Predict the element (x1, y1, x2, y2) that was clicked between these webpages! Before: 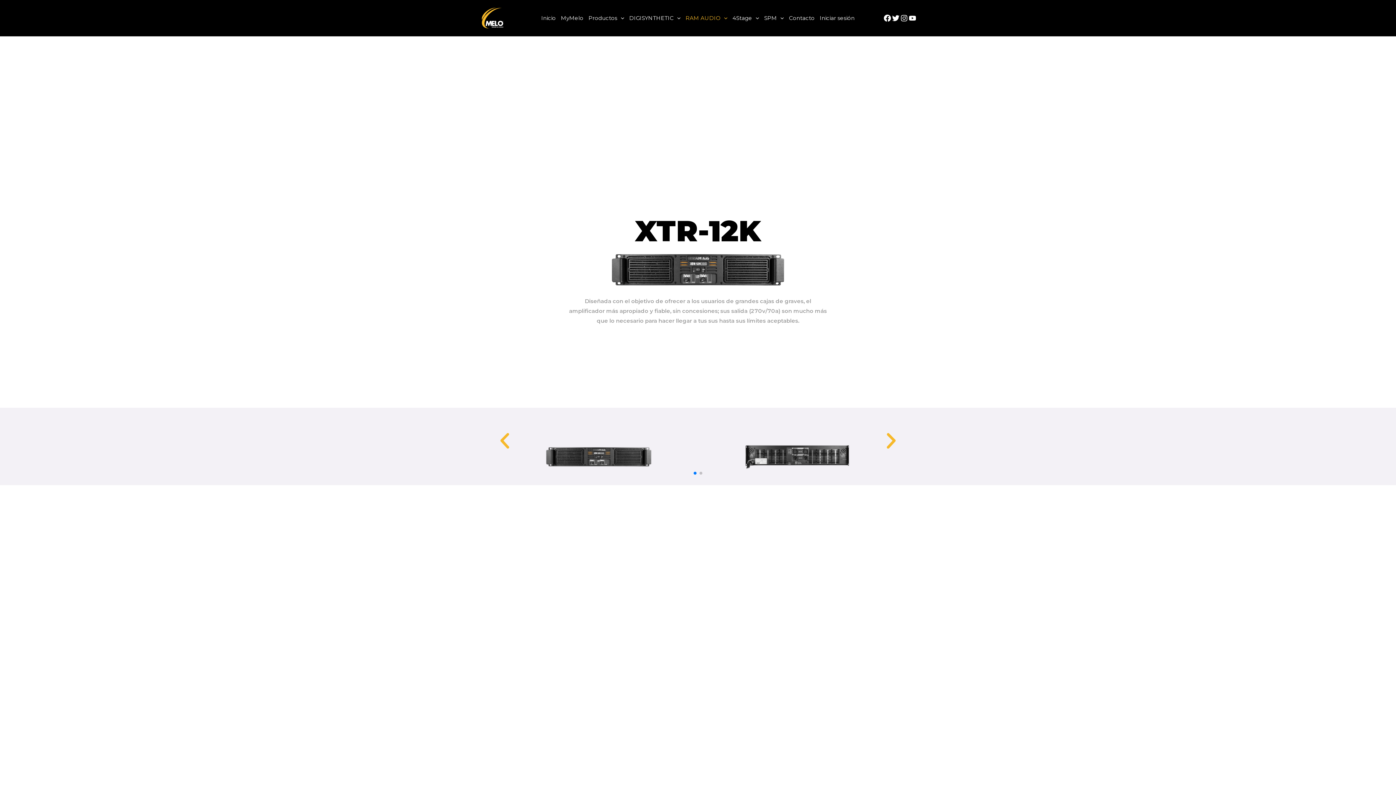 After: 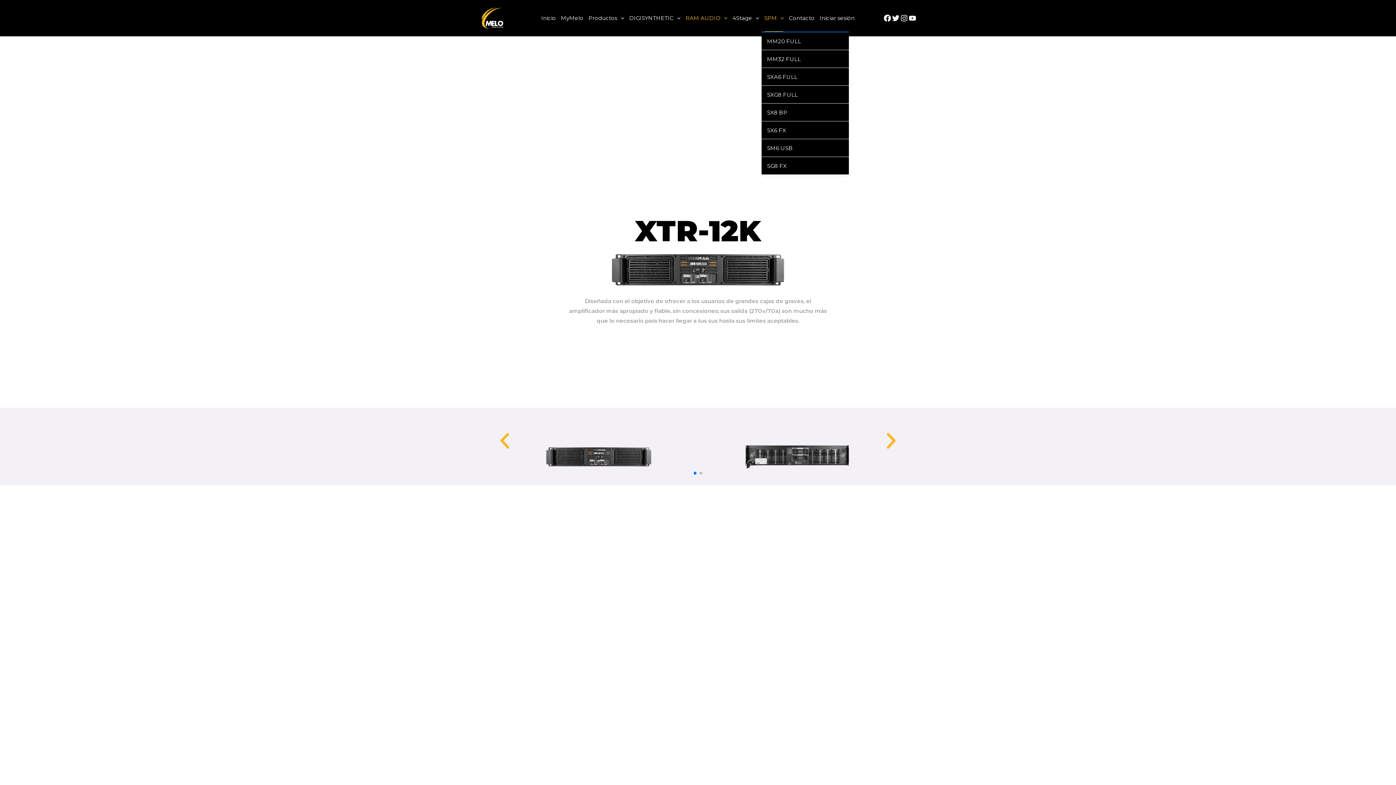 Action: label: SPM bbox: (761, 4, 786, 31)